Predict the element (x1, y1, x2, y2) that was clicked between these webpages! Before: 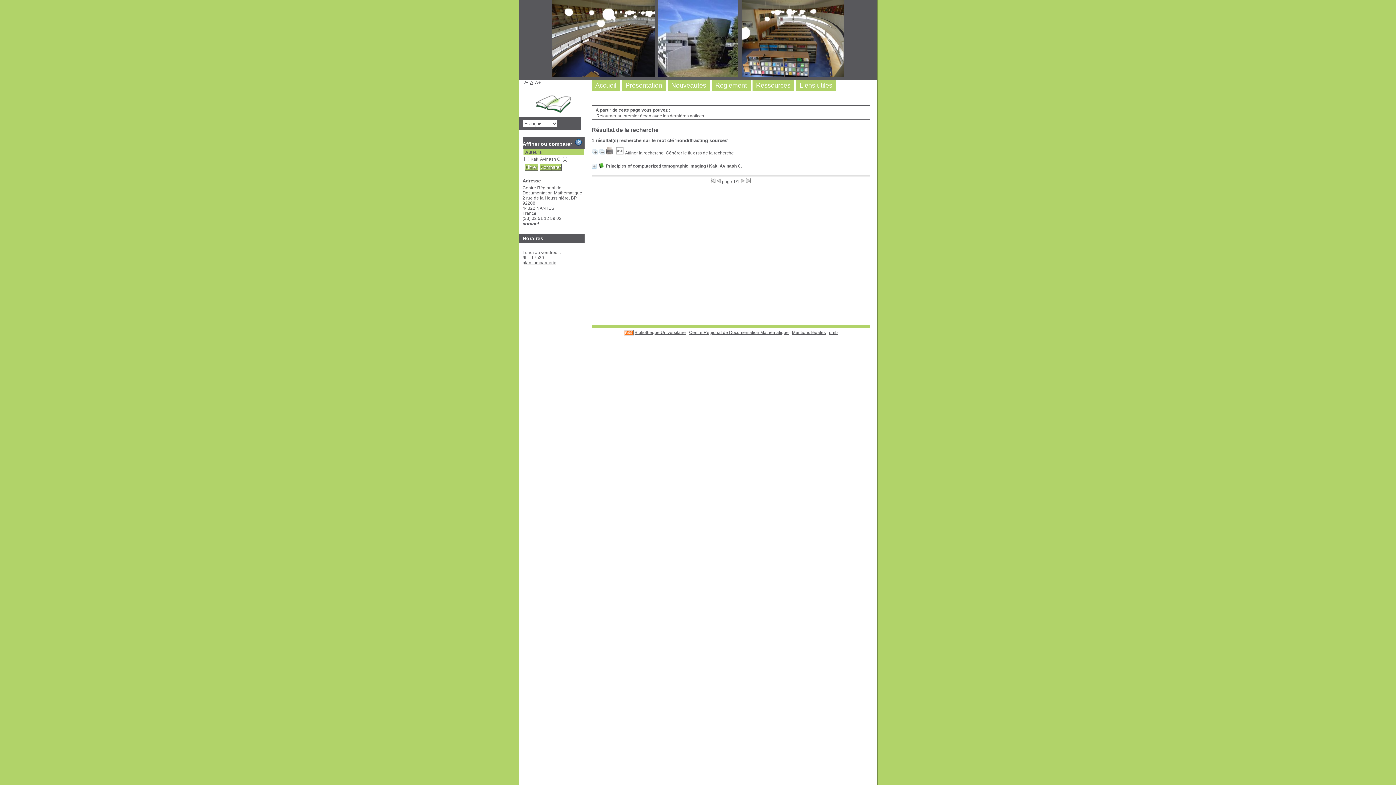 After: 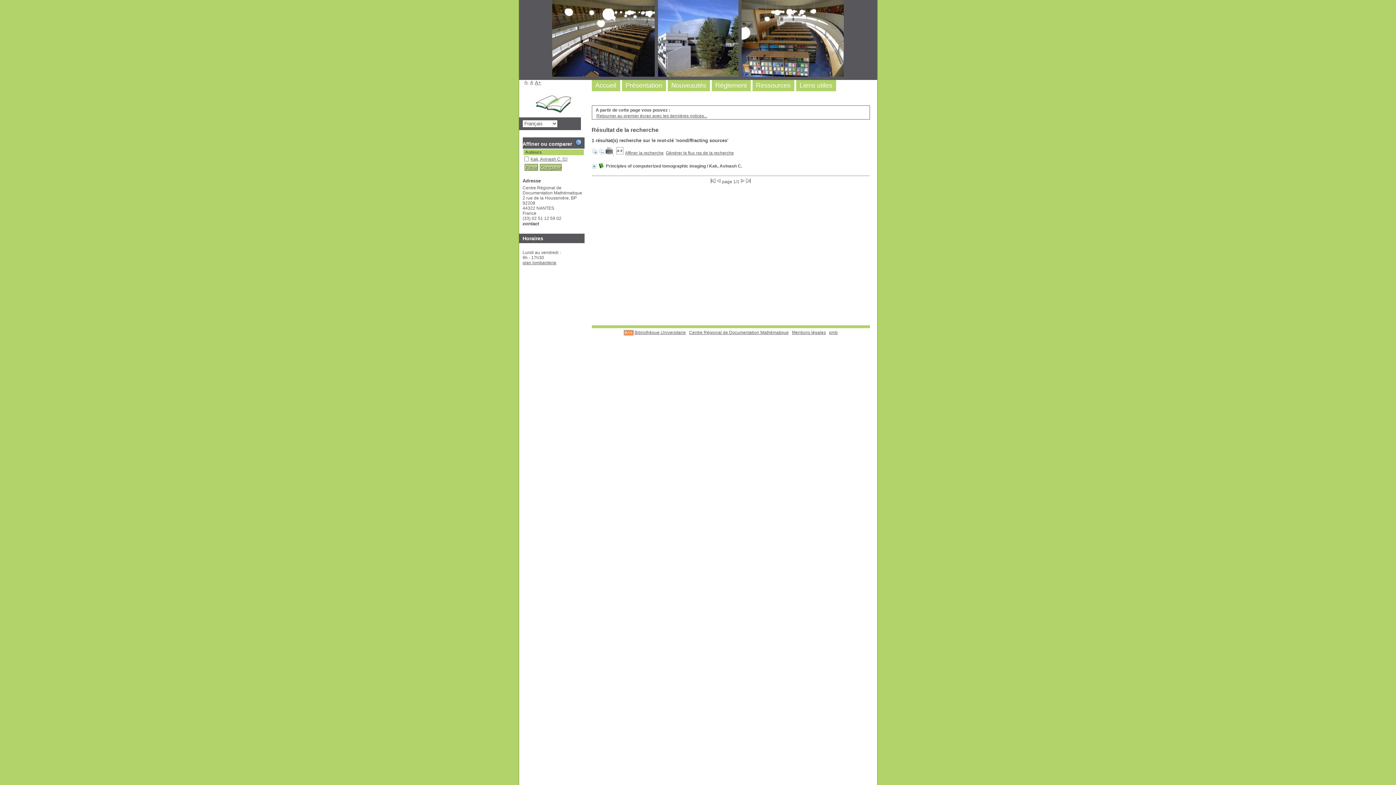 Action: bbox: (522, 221, 539, 226) label: contact